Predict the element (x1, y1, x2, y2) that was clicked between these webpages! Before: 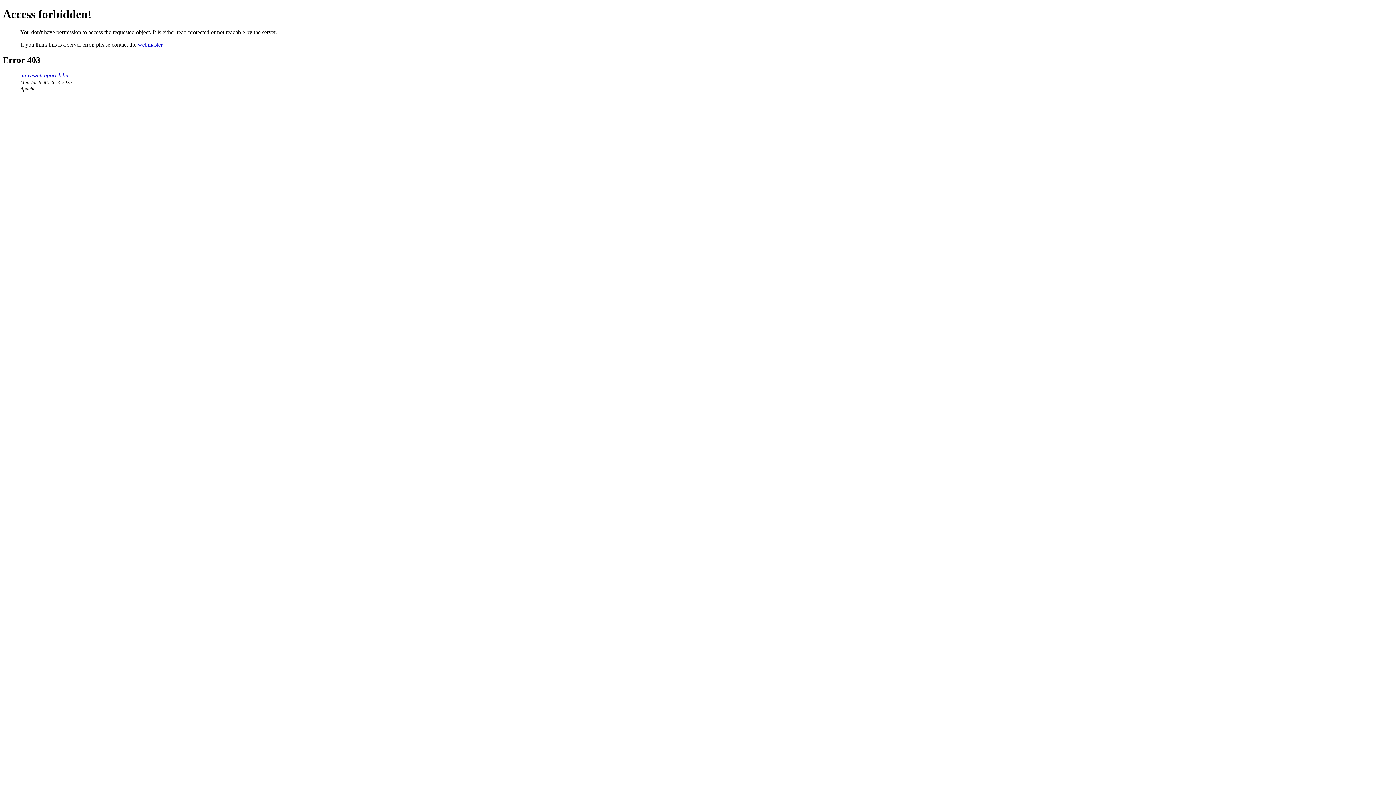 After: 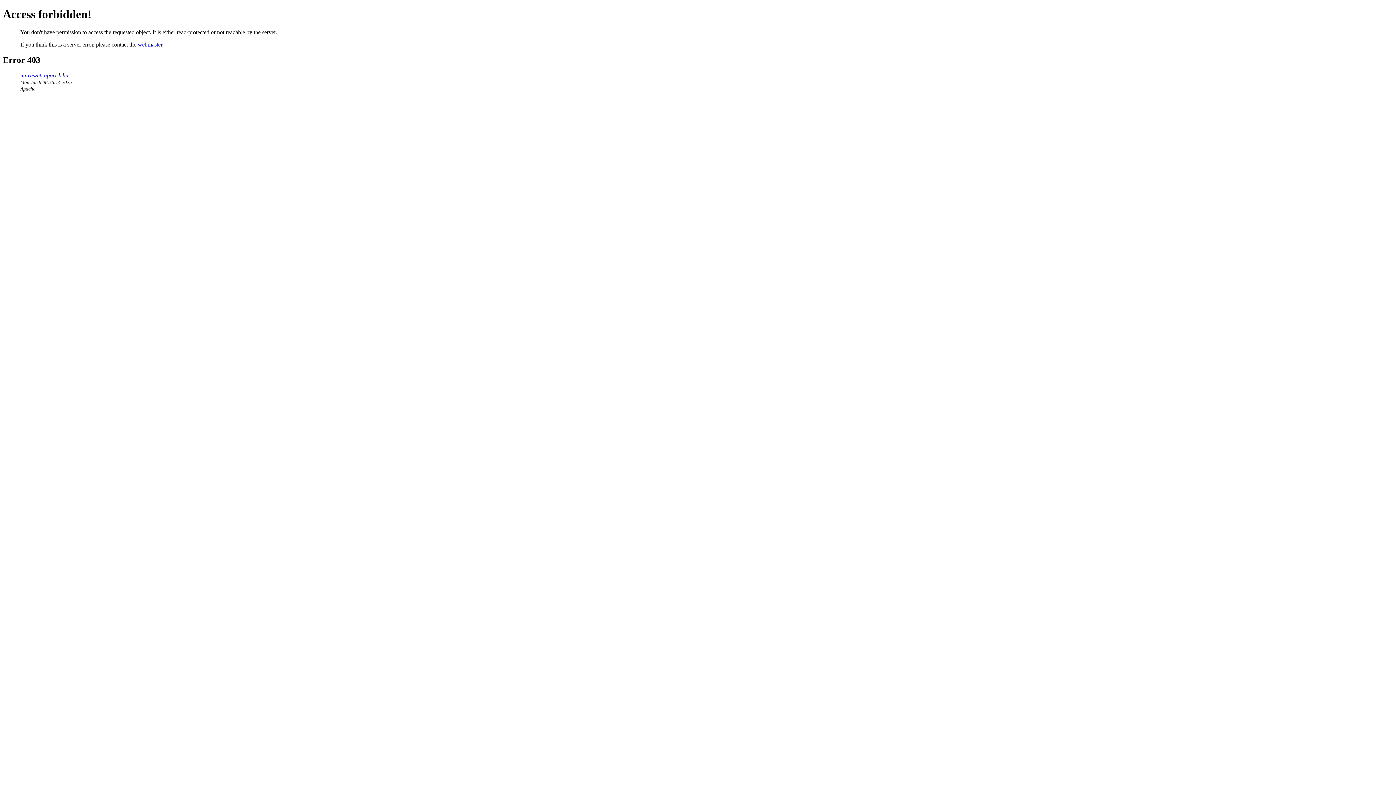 Action: label: webmaster bbox: (137, 41, 162, 47)